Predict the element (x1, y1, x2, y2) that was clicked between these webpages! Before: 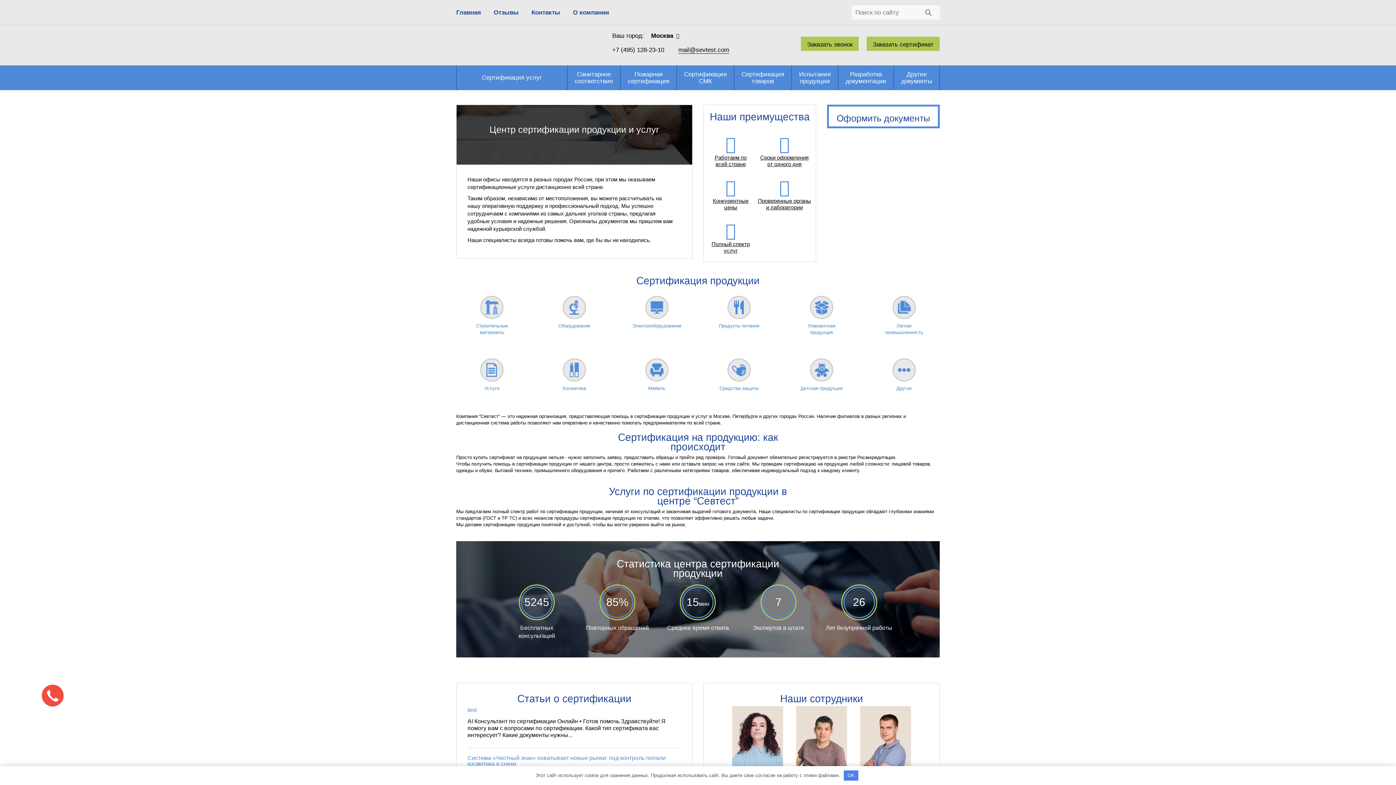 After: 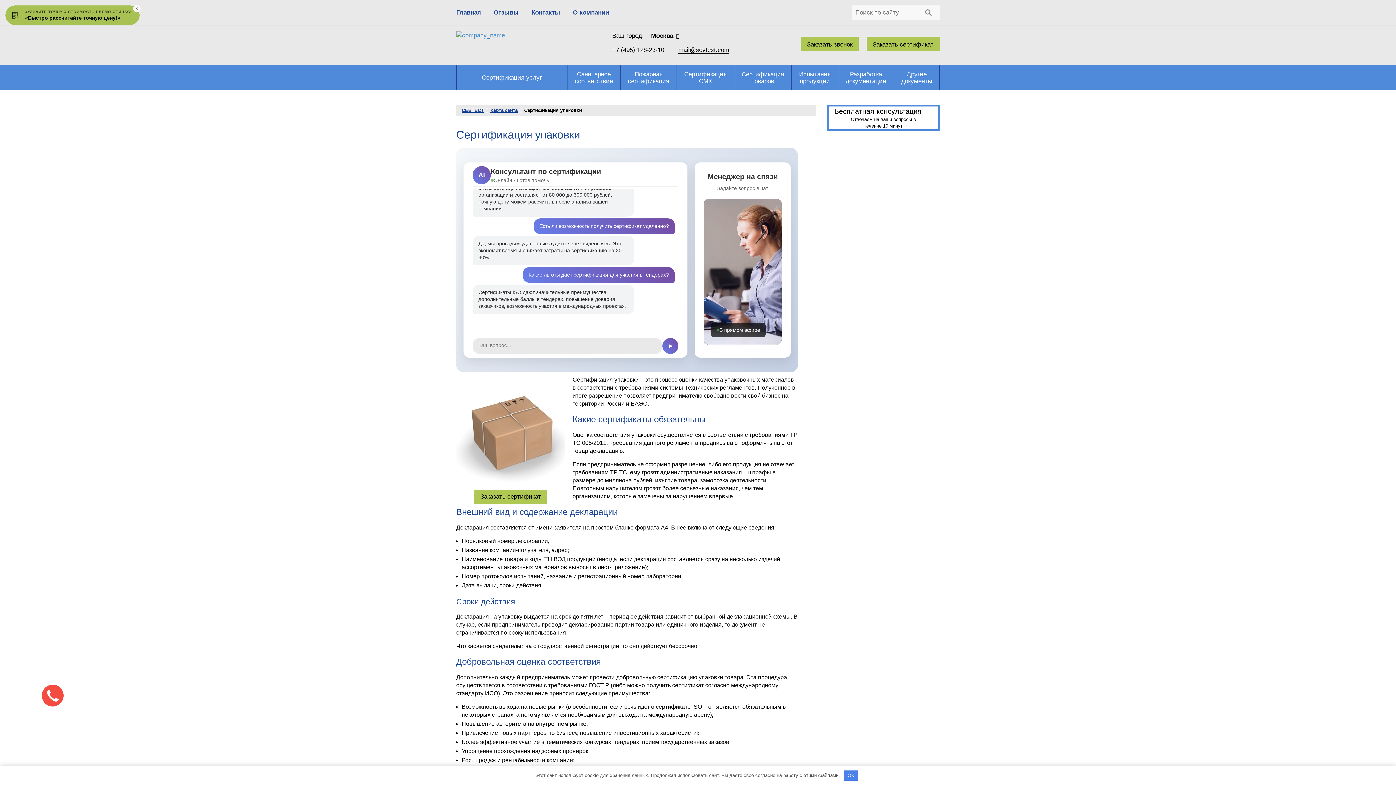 Action: bbox: (786, 288, 857, 343) label: Упаковочная продукция